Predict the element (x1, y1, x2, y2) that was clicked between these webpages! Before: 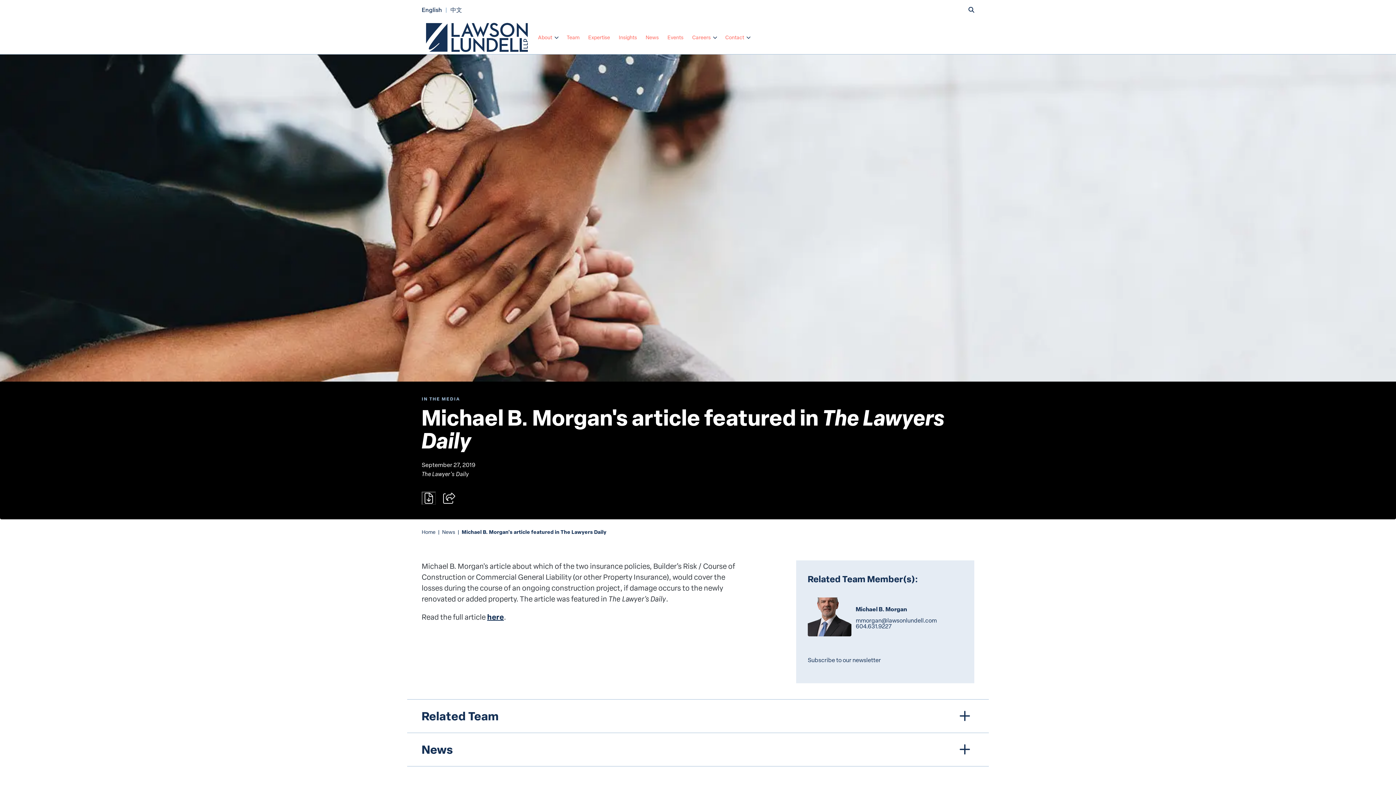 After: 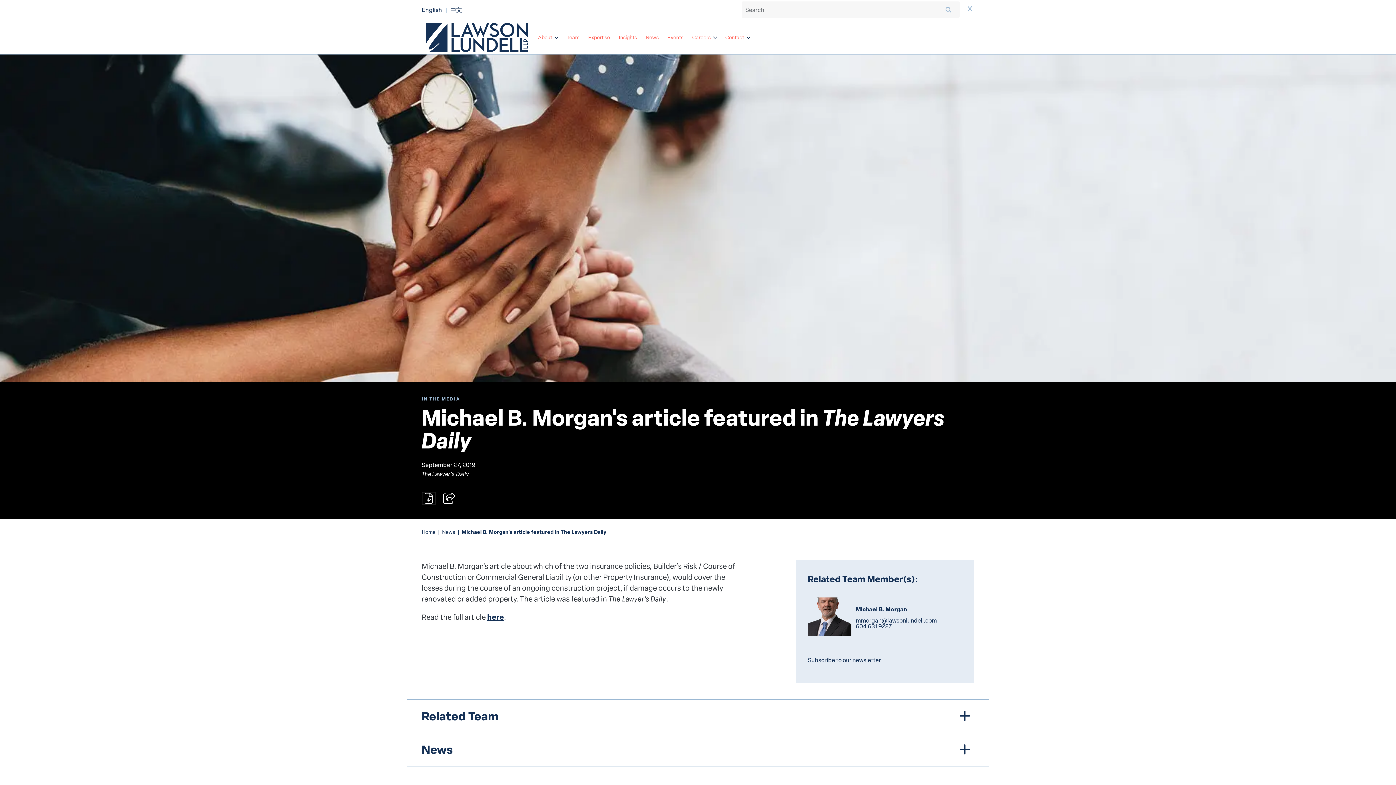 Action: bbox: (968, 4, 974, 15) label: Hide / Show Search Box